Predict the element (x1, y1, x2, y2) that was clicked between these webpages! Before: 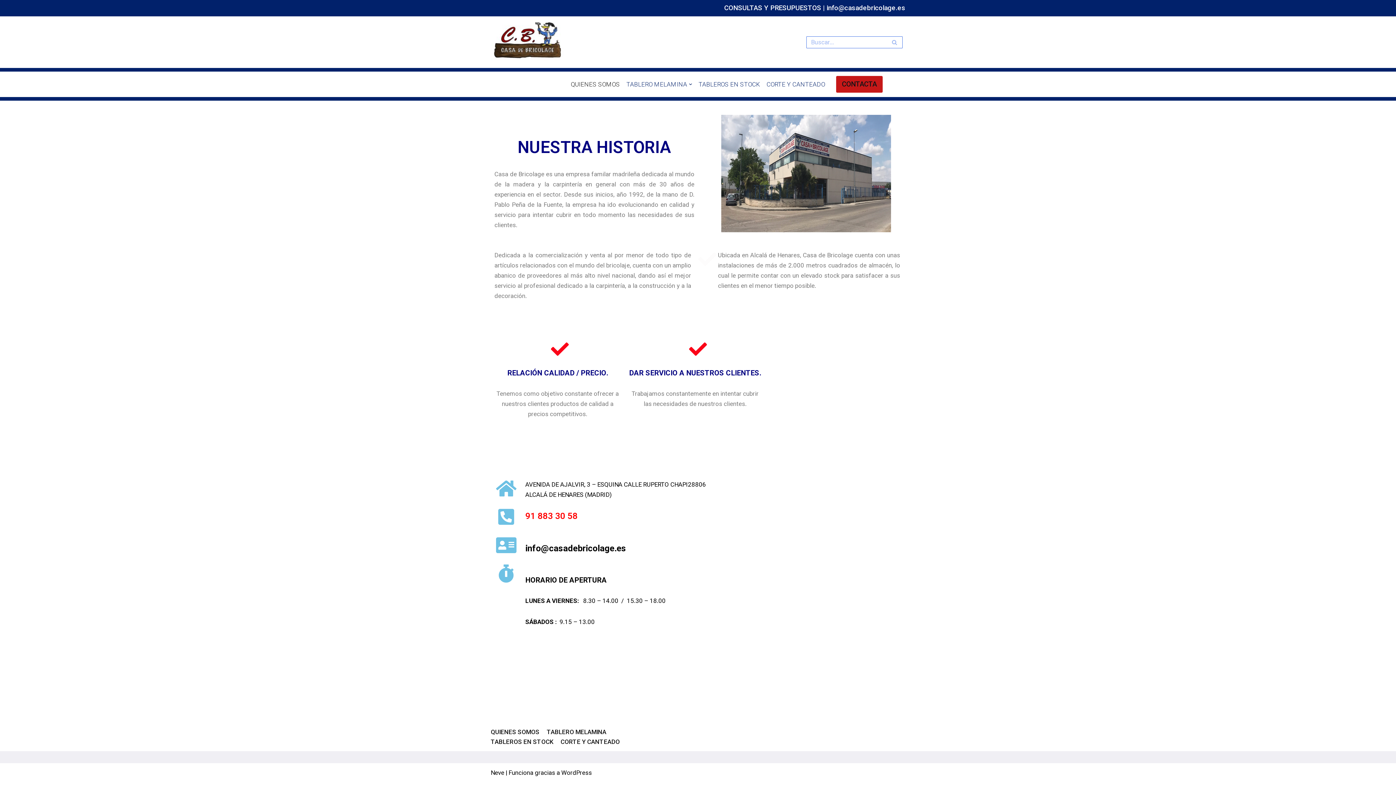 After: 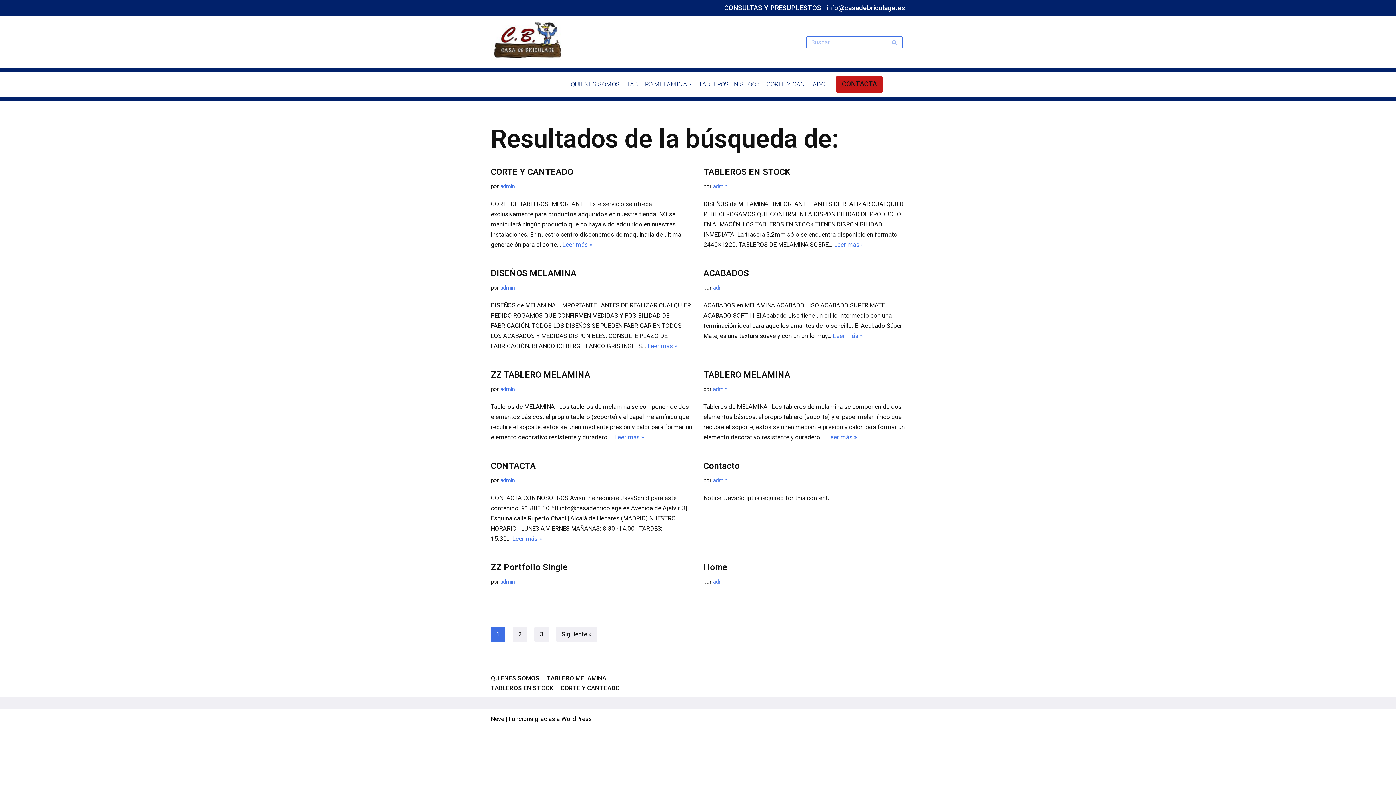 Action: label: Buscar bbox: (886, 36, 902, 48)